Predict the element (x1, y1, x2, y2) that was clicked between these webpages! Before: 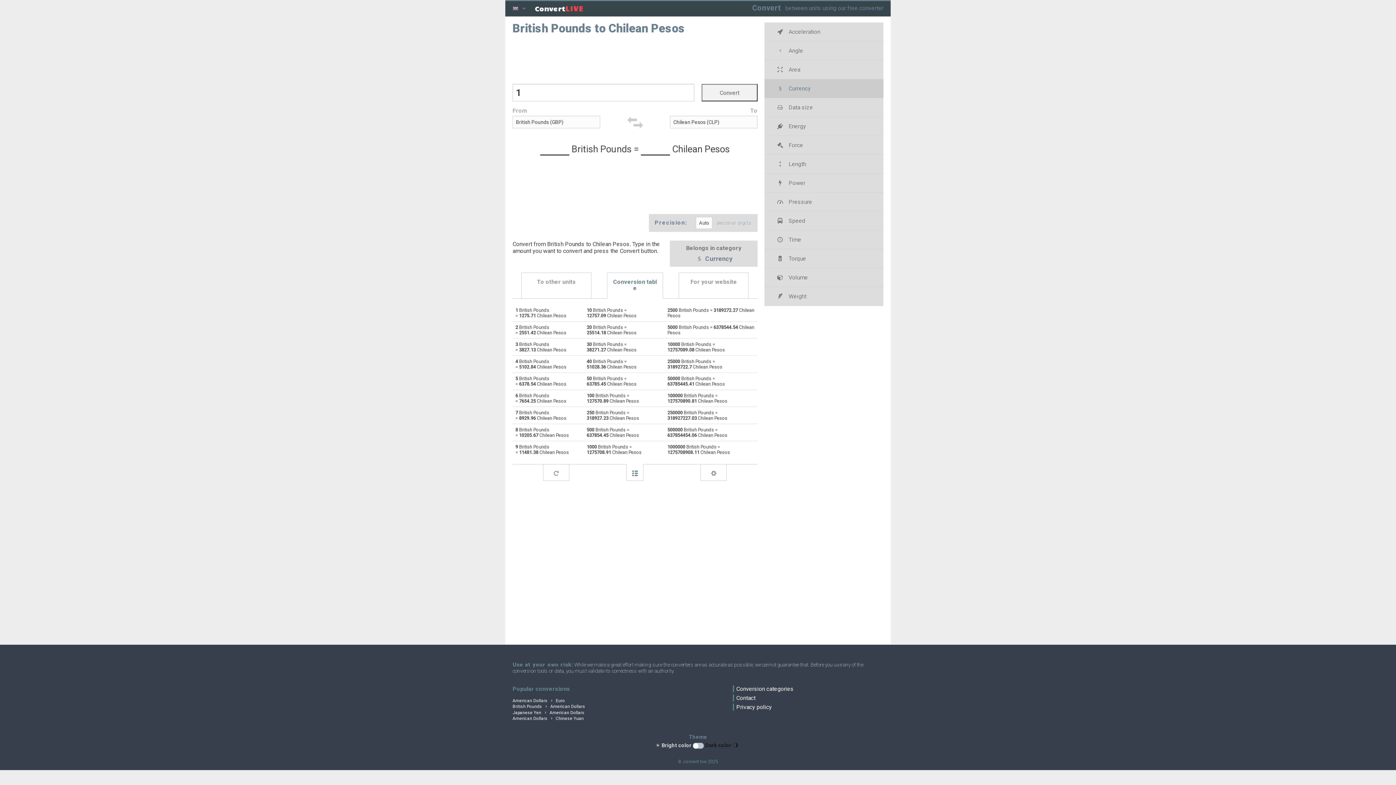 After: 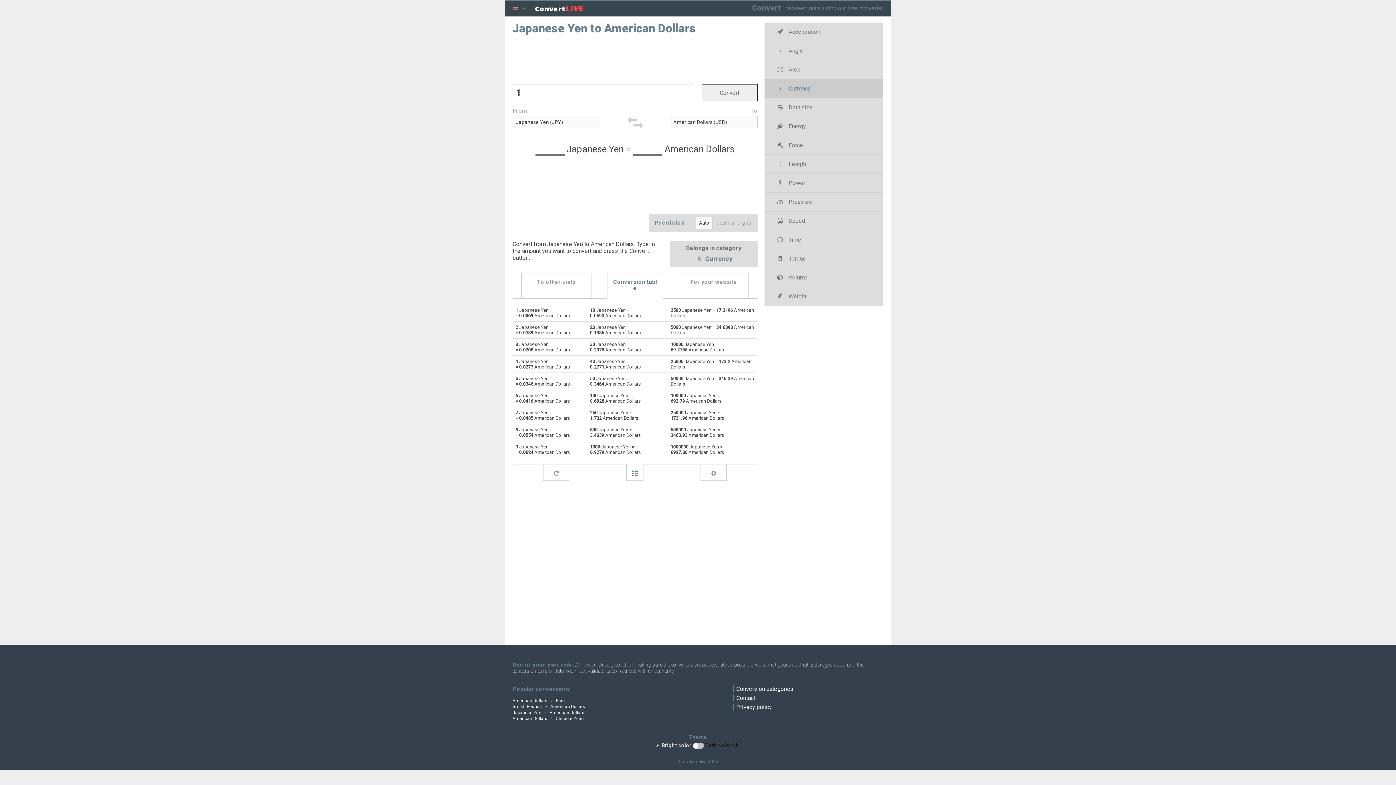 Action: bbox: (512, 710, 584, 715) label: Japanese Yen  American Dollars